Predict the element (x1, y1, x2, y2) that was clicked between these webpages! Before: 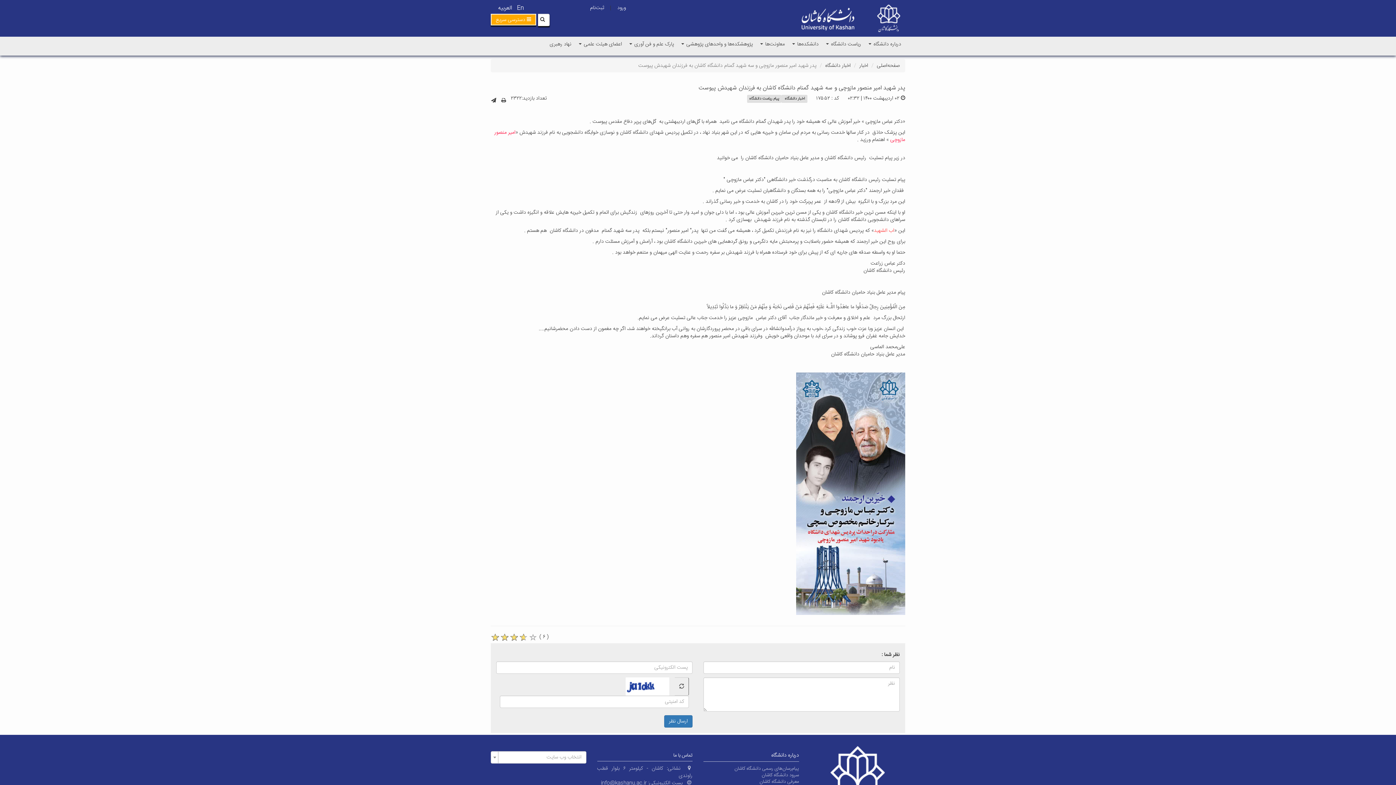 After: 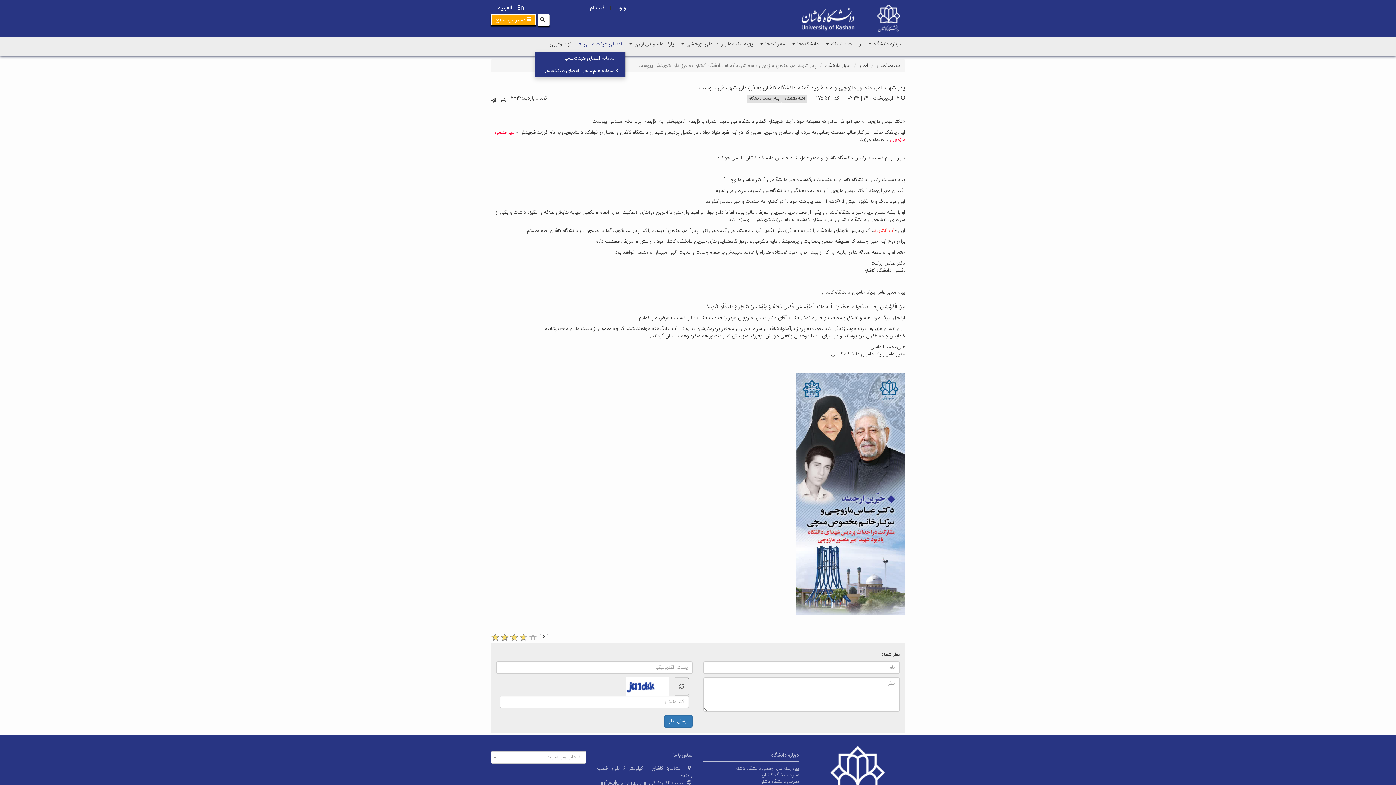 Action: bbox: (575, 37, 625, 51) label: اعضای هیئت علمی 